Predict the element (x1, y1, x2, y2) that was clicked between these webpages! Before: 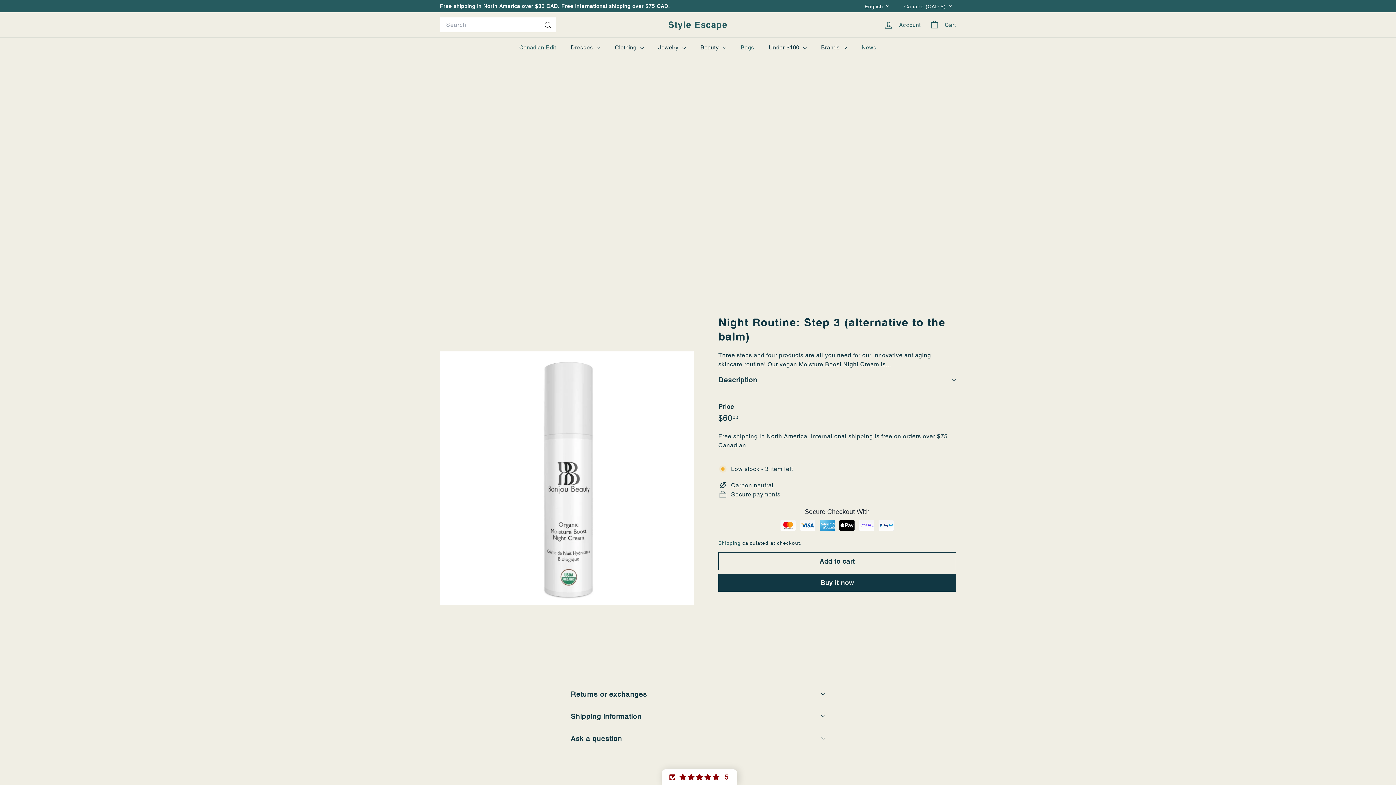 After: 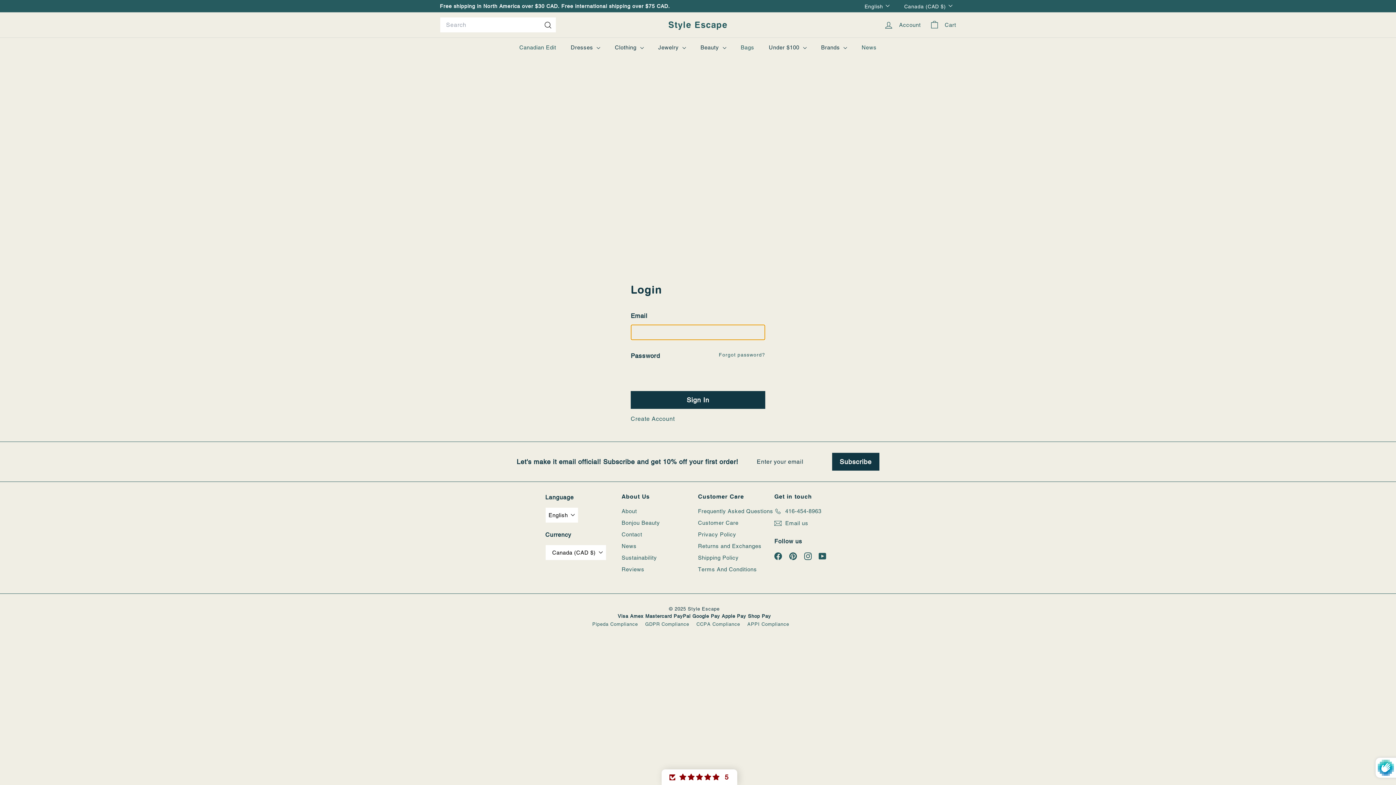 Action: label: Account bbox: (879, 14, 925, 35)